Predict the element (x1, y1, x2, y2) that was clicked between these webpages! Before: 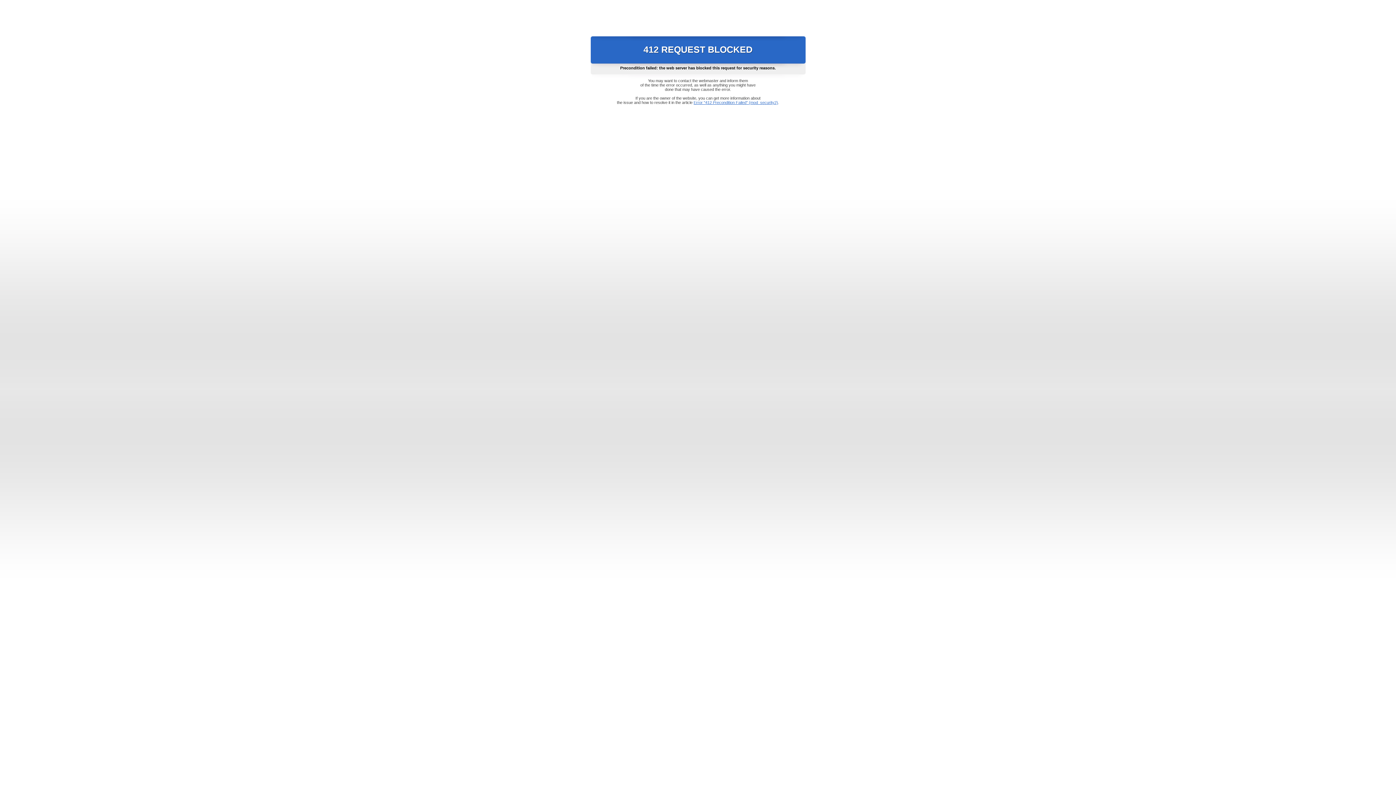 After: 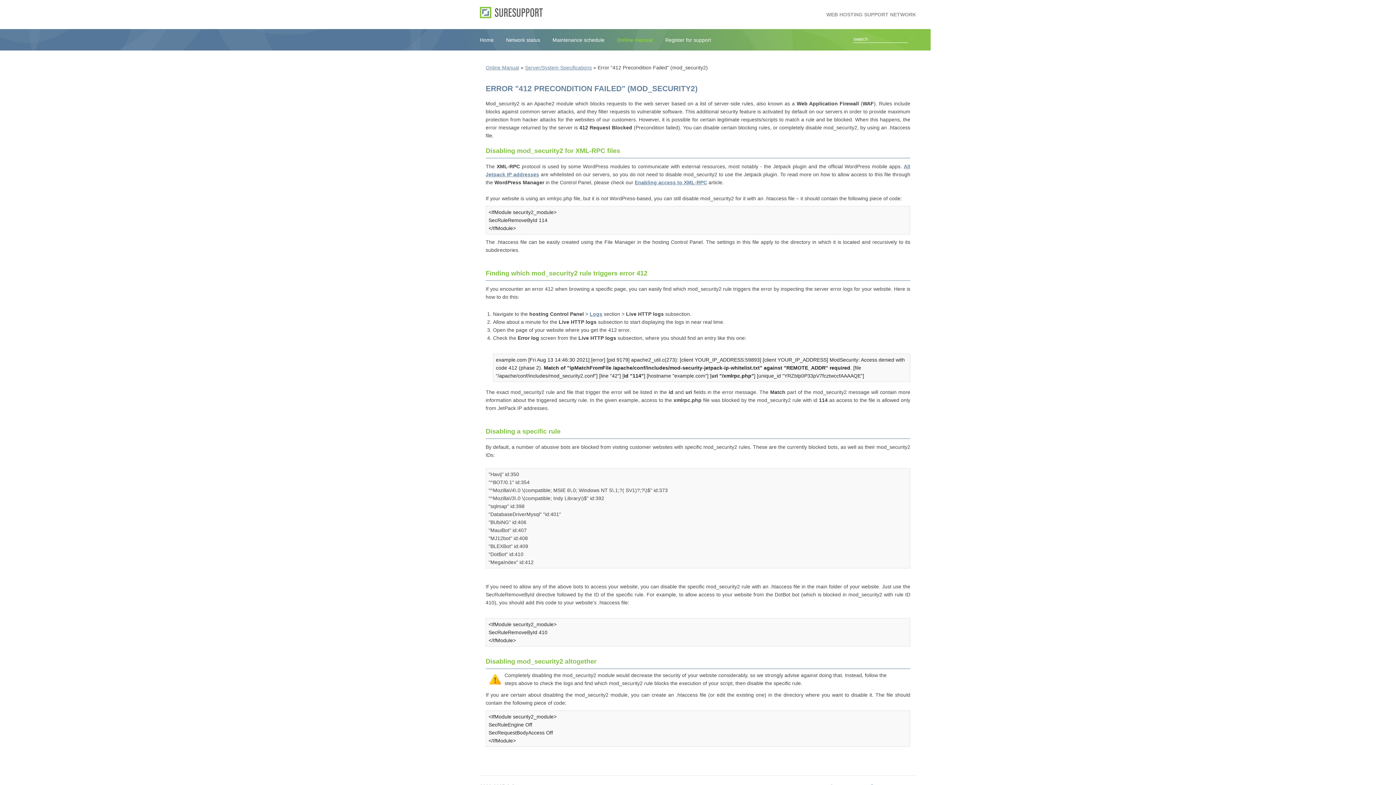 Action: label: Error "412 Precondition Failed" (mod_security2) bbox: (693, 100, 778, 104)